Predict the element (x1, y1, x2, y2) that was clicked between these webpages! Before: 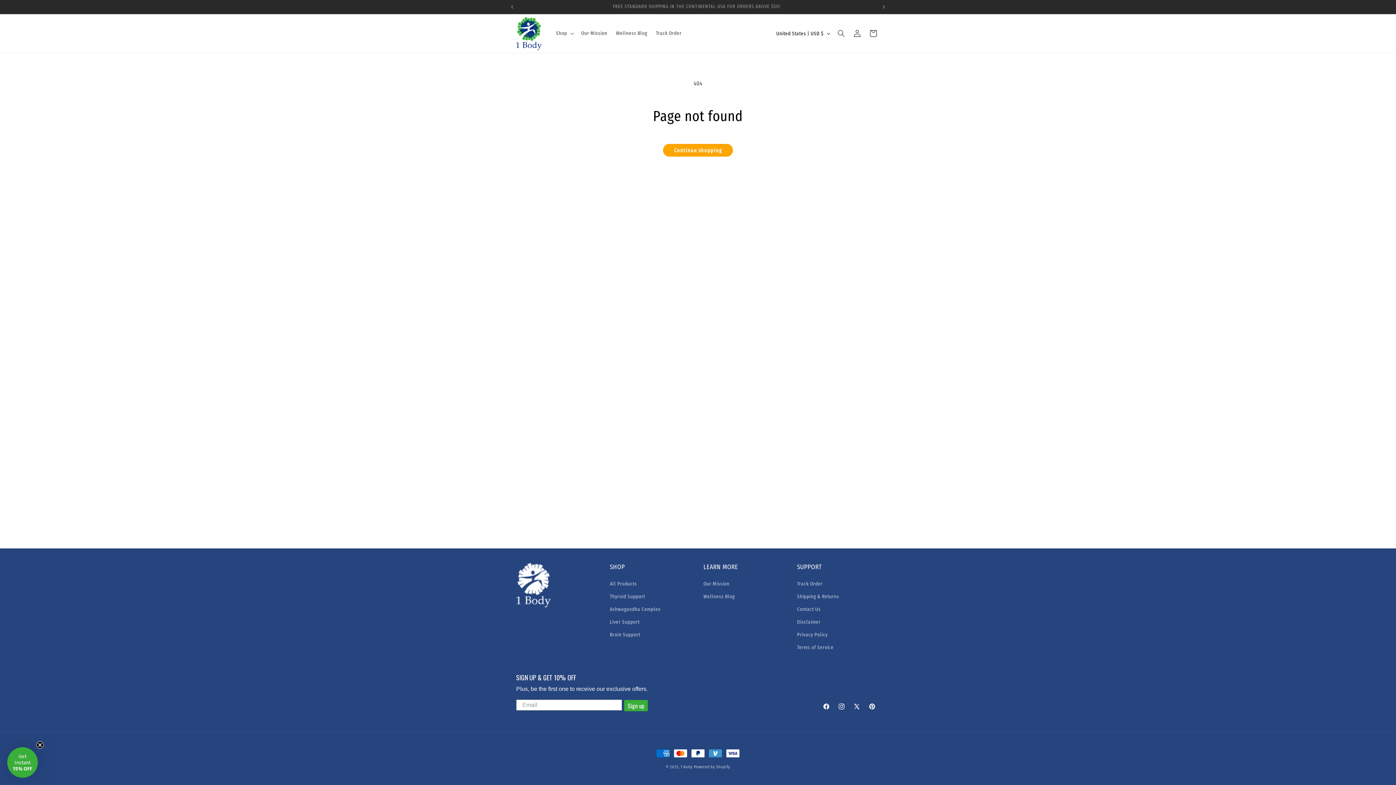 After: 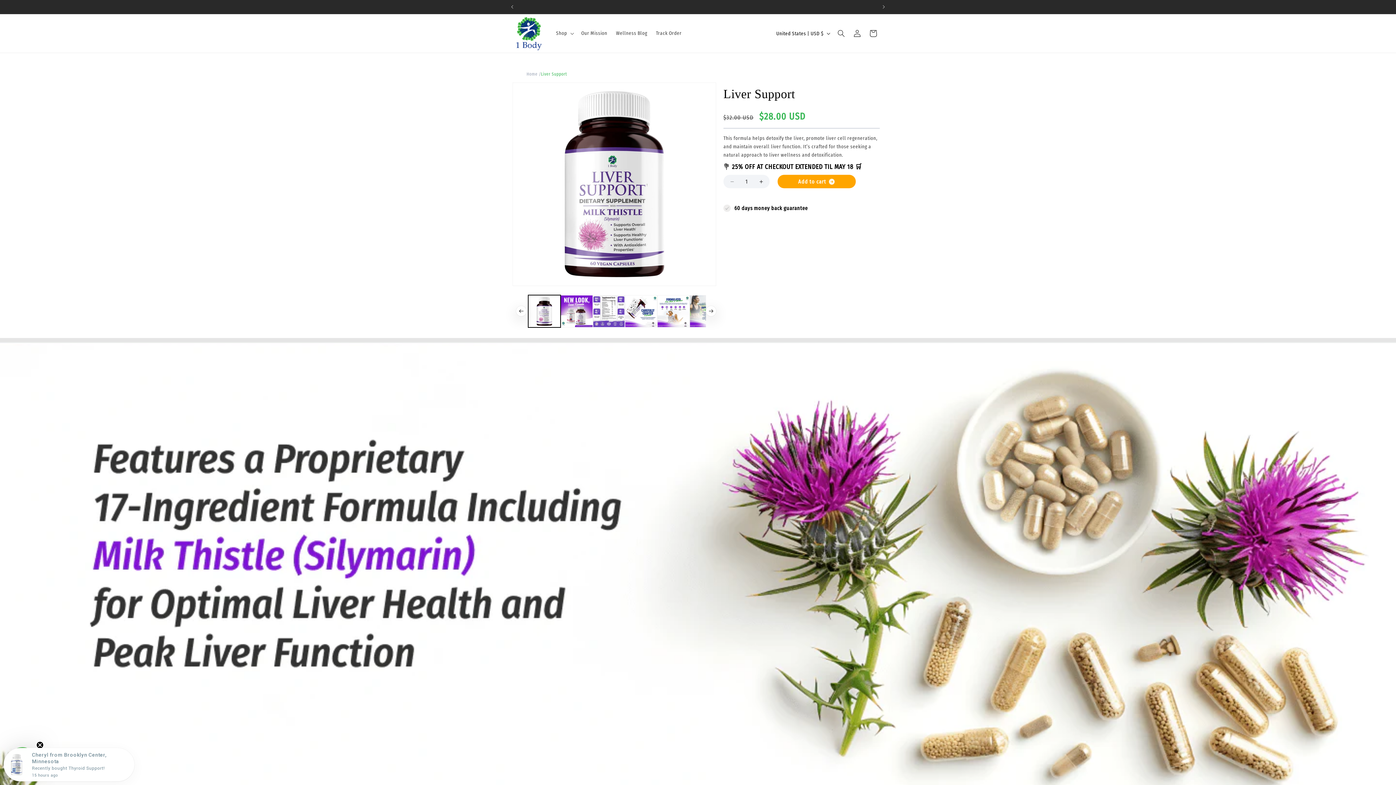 Action: label: Liver Support bbox: (610, 616, 639, 628)